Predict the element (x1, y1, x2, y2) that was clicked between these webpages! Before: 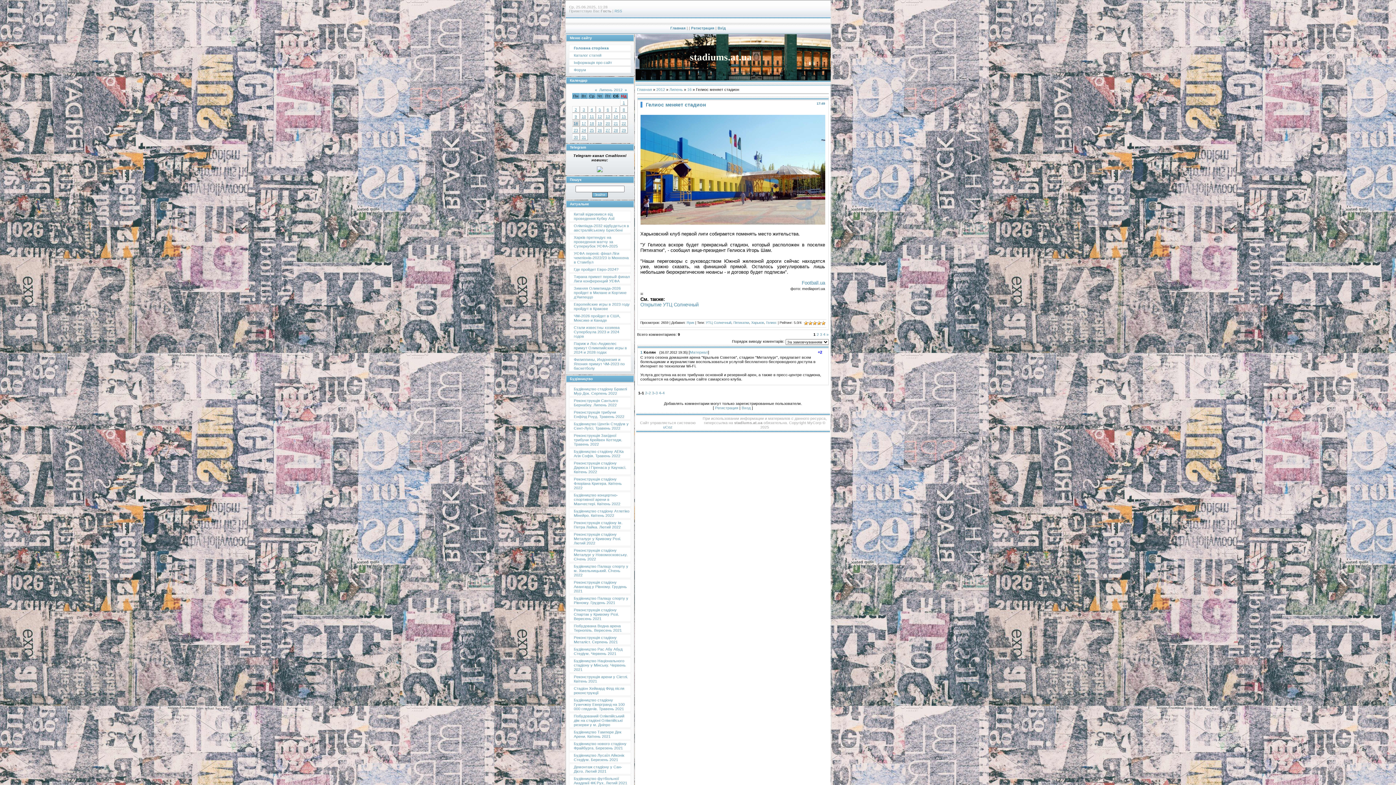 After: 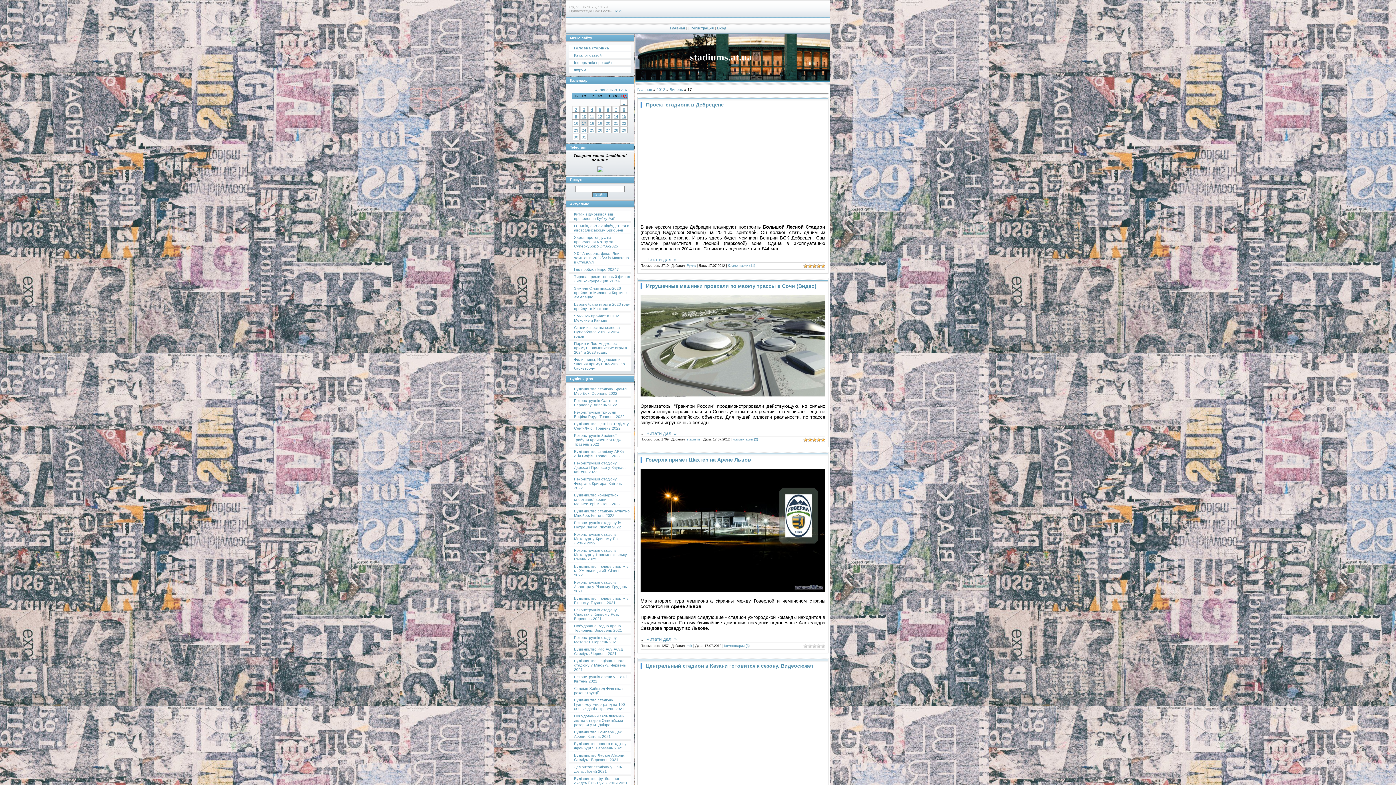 Action: label: 17 bbox: (581, 121, 586, 125)